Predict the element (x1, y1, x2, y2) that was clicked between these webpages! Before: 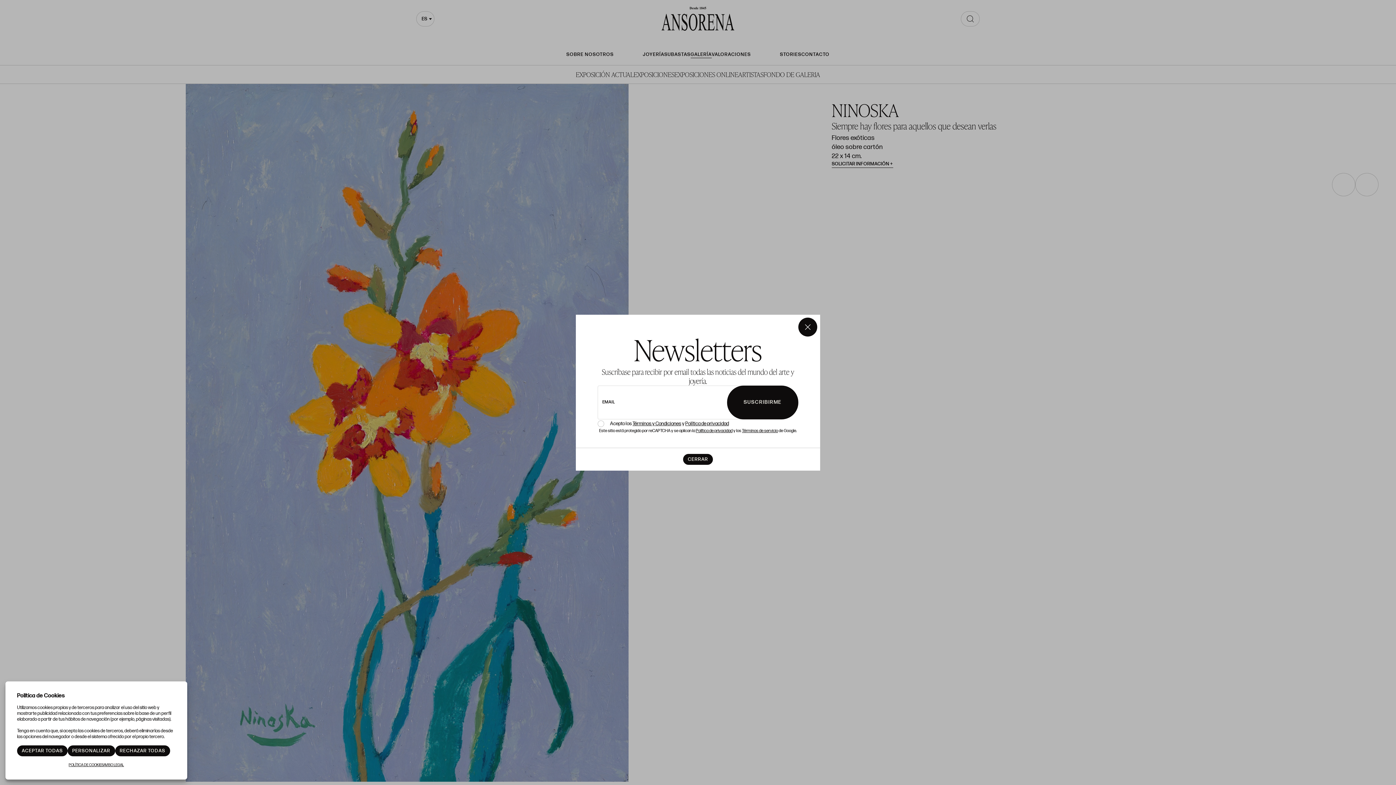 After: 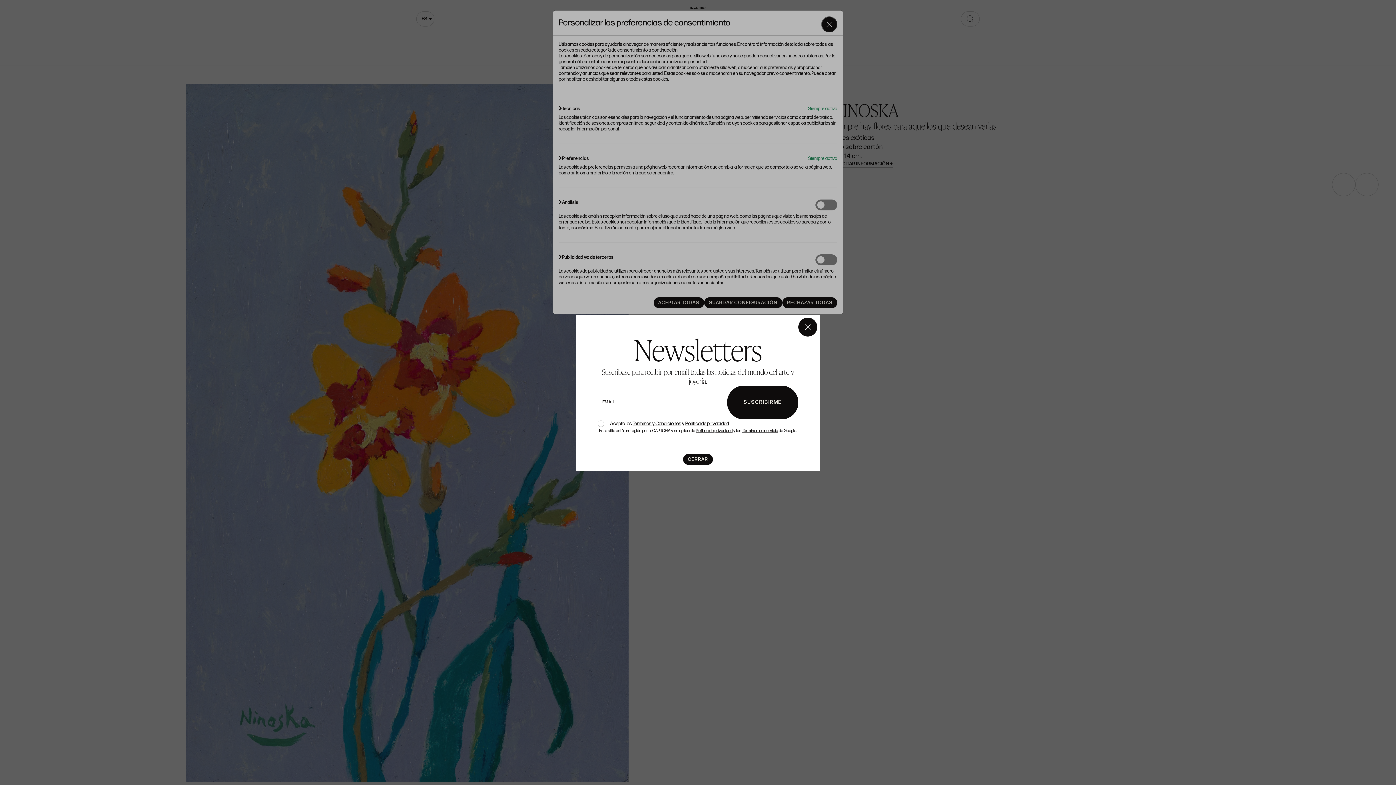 Action: bbox: (67, 745, 115, 756) label: PERSONALIZAR